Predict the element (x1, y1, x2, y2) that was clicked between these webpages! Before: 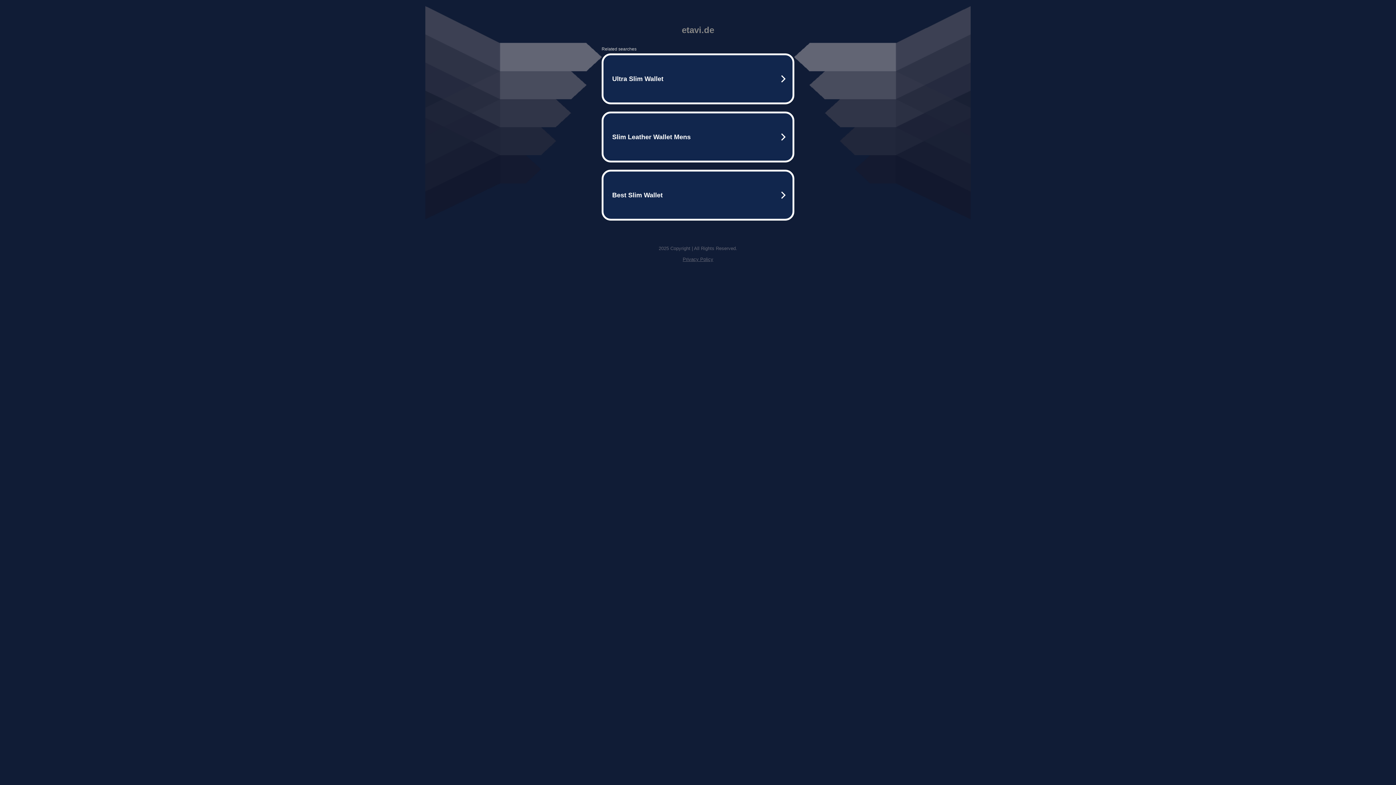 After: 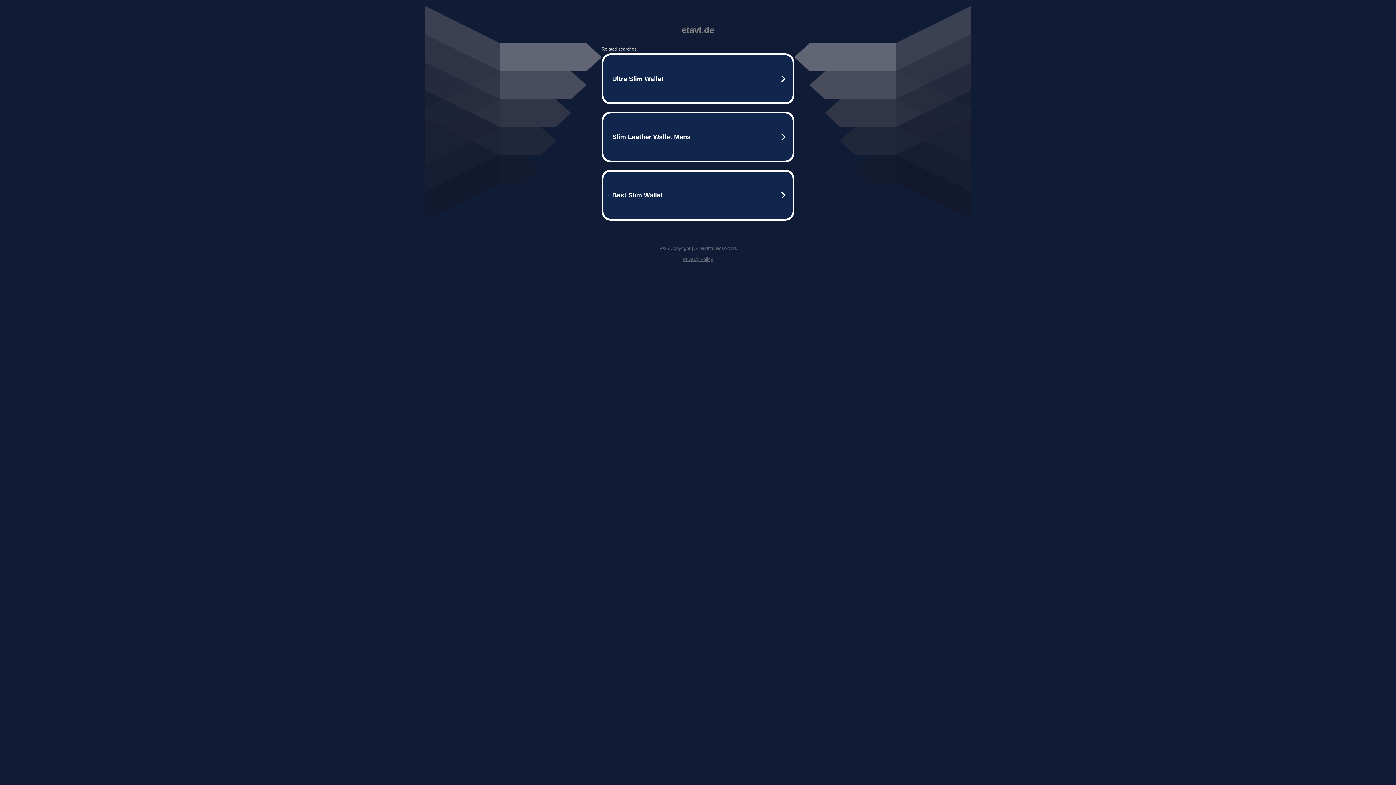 Action: label: Privacy Policy bbox: (682, 256, 713, 262)